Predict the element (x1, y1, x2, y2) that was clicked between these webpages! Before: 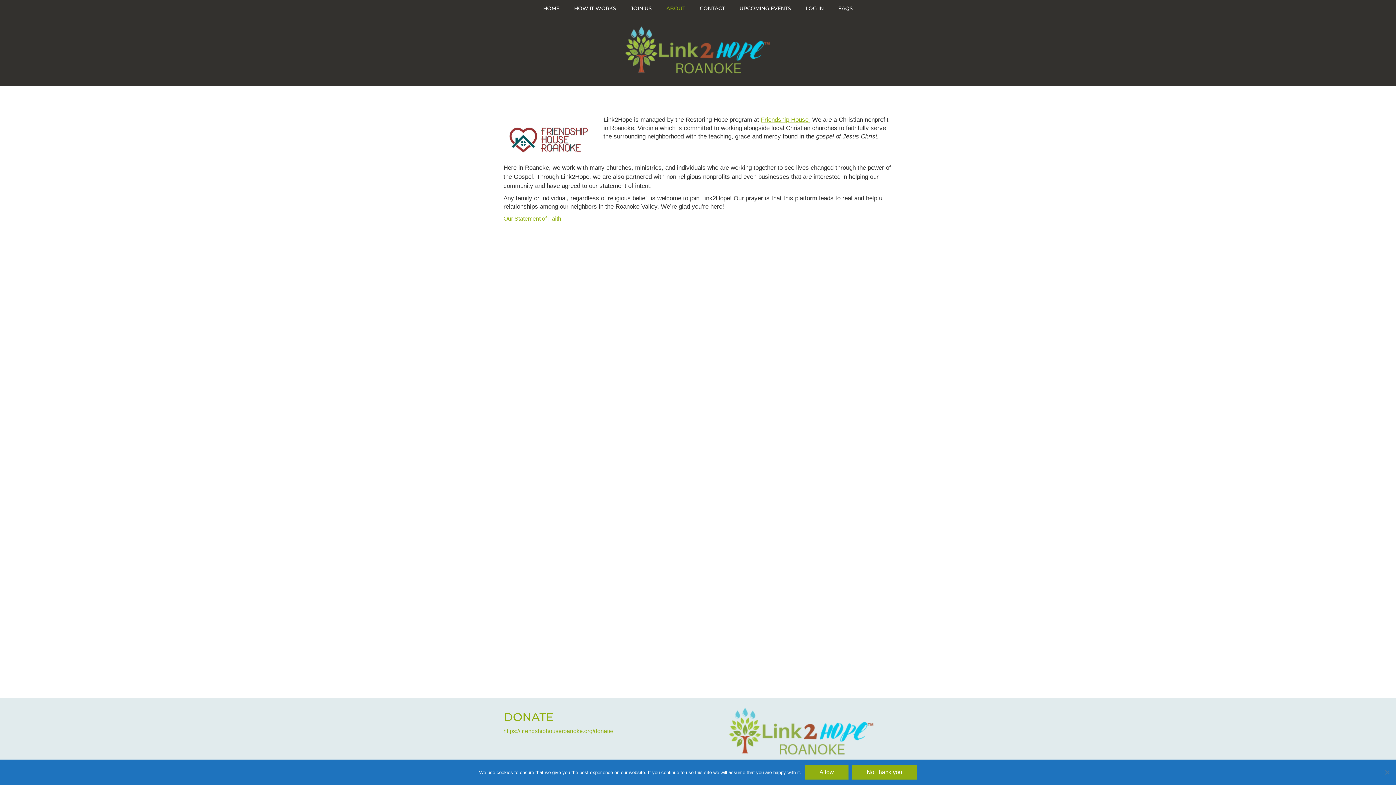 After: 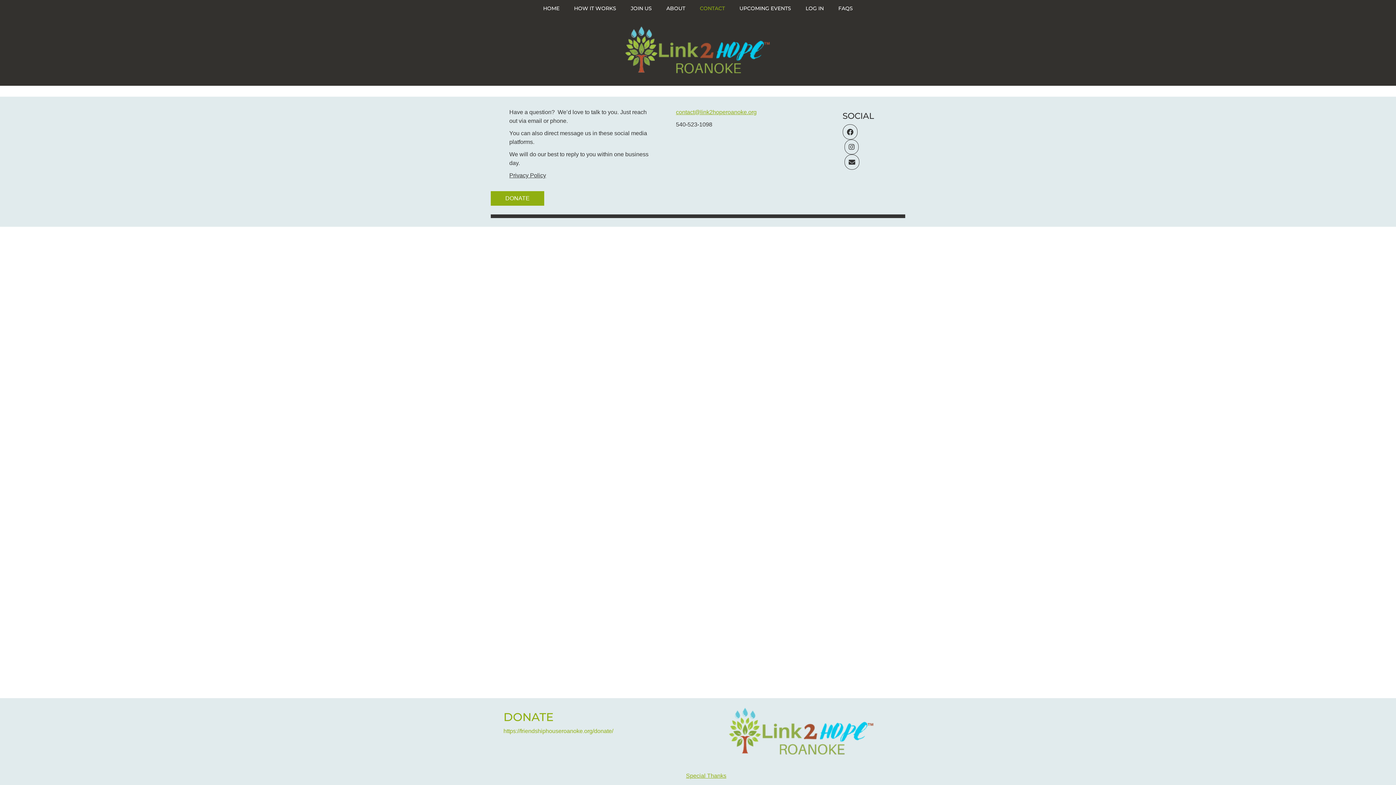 Action: bbox: (692, 0, 732, 17) label: CONTACT